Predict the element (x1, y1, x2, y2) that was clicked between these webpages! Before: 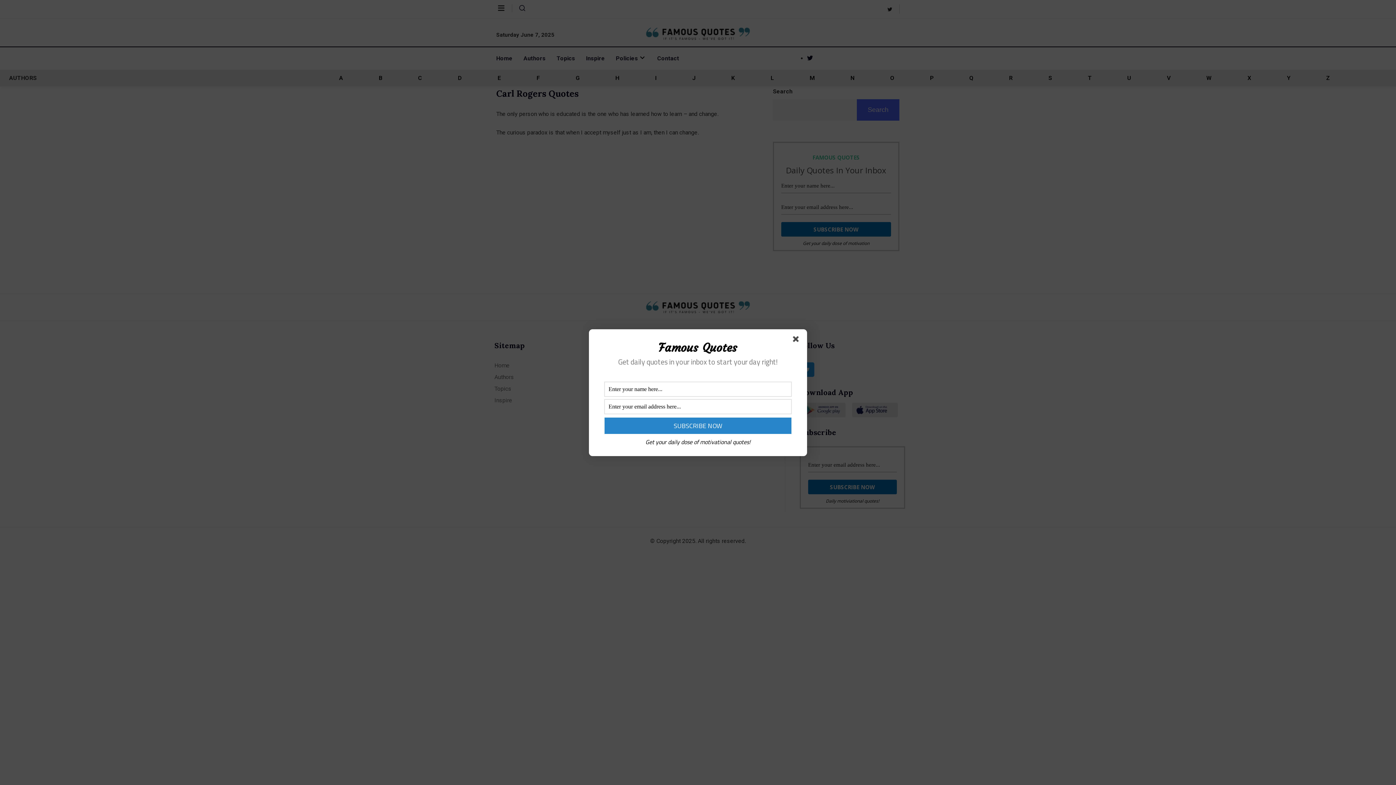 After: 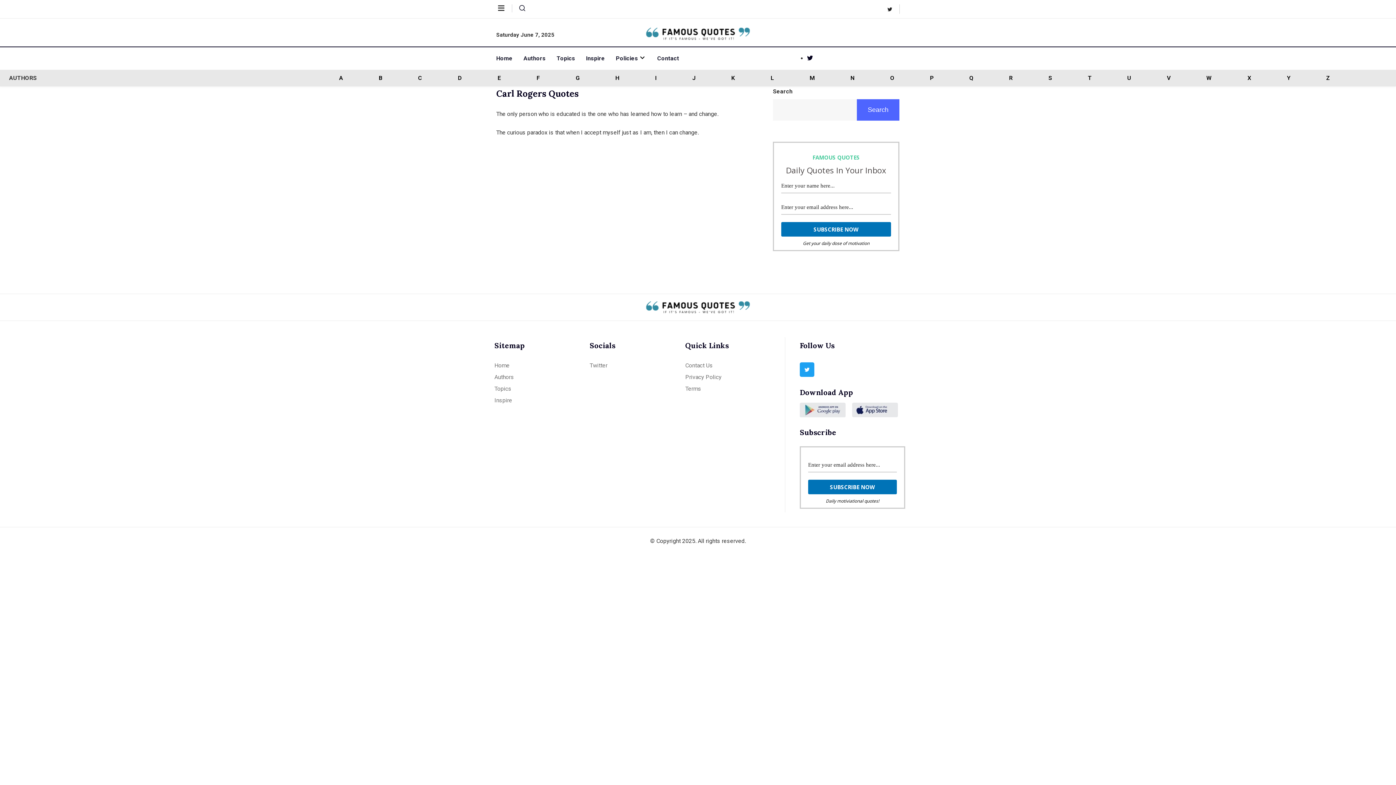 Action: bbox: (793, 336, 801, 344)